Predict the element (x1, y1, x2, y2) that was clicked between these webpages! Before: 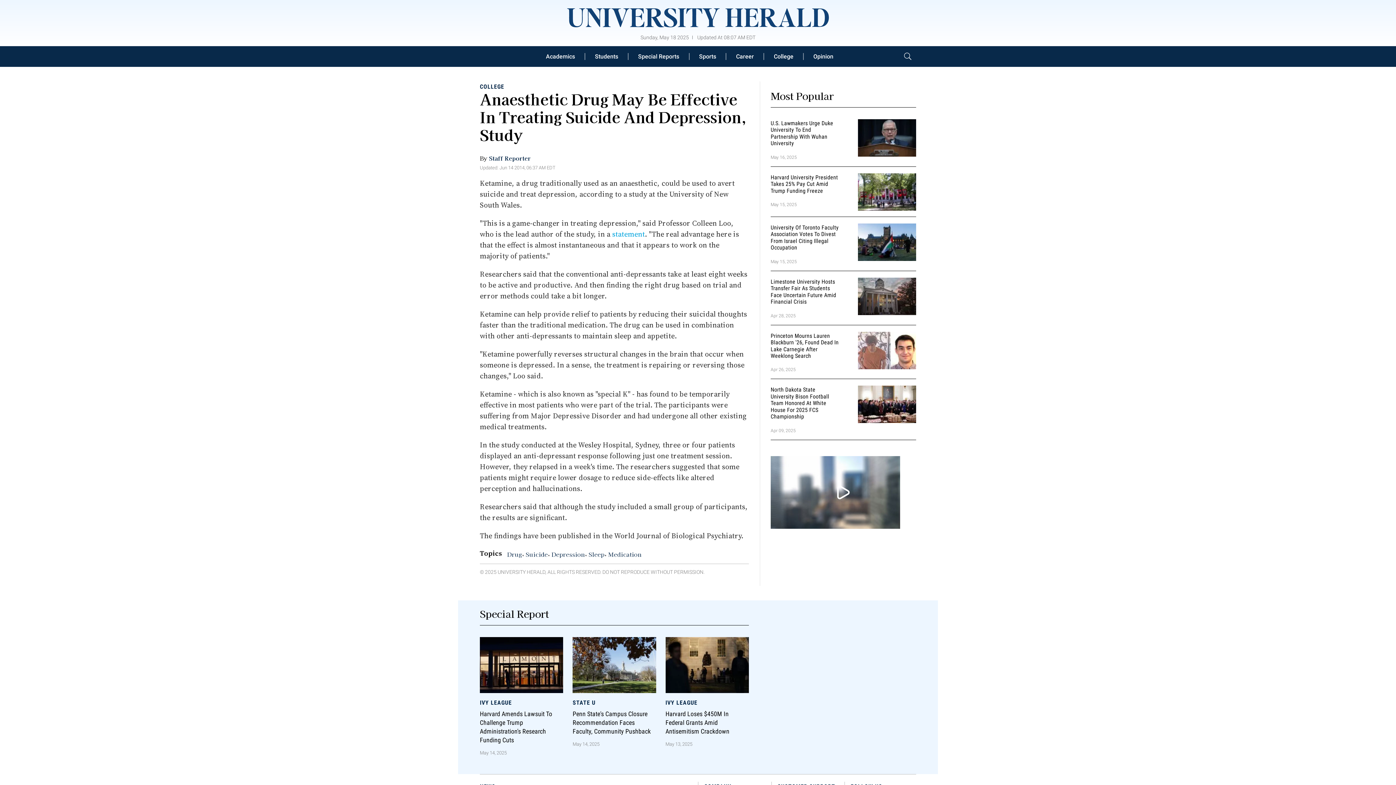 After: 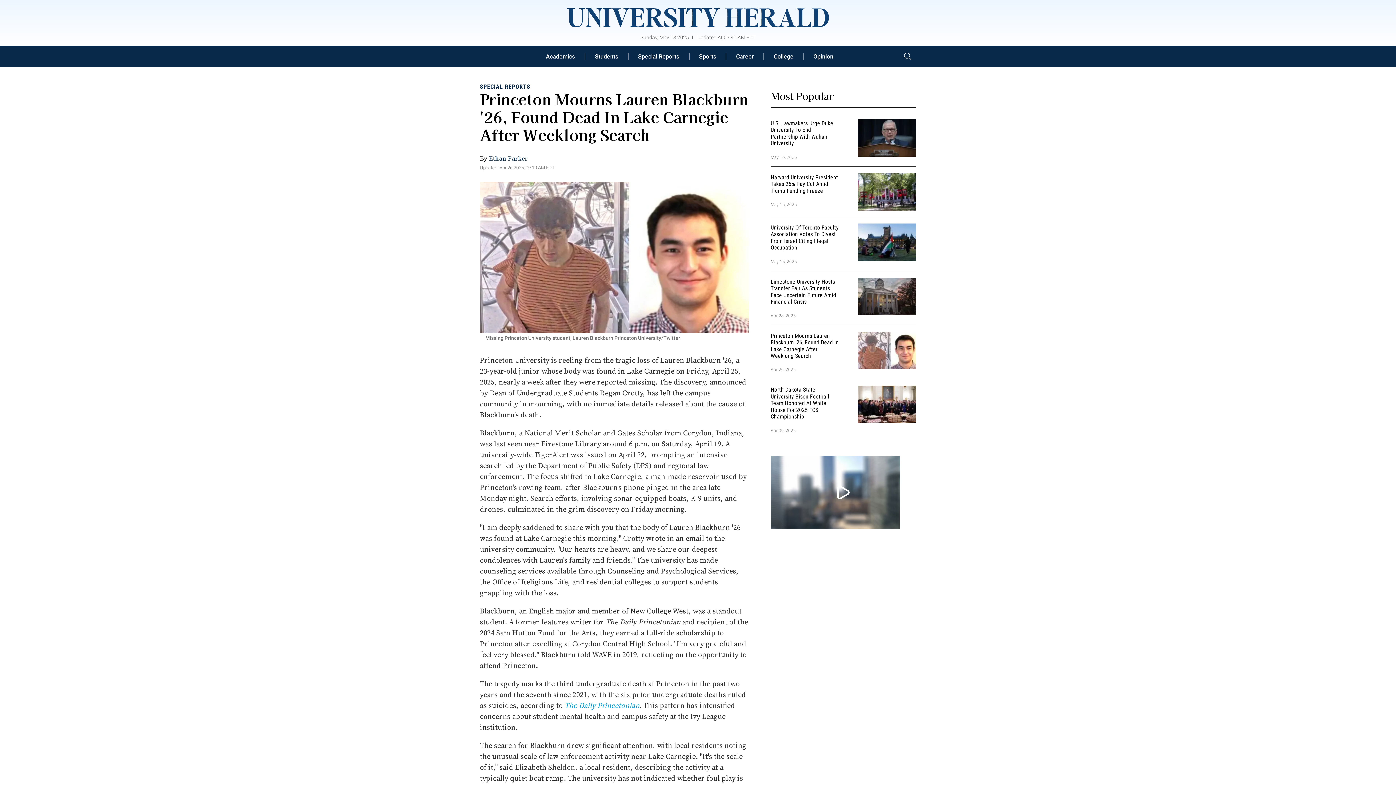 Action: bbox: (858, 345, 916, 353)